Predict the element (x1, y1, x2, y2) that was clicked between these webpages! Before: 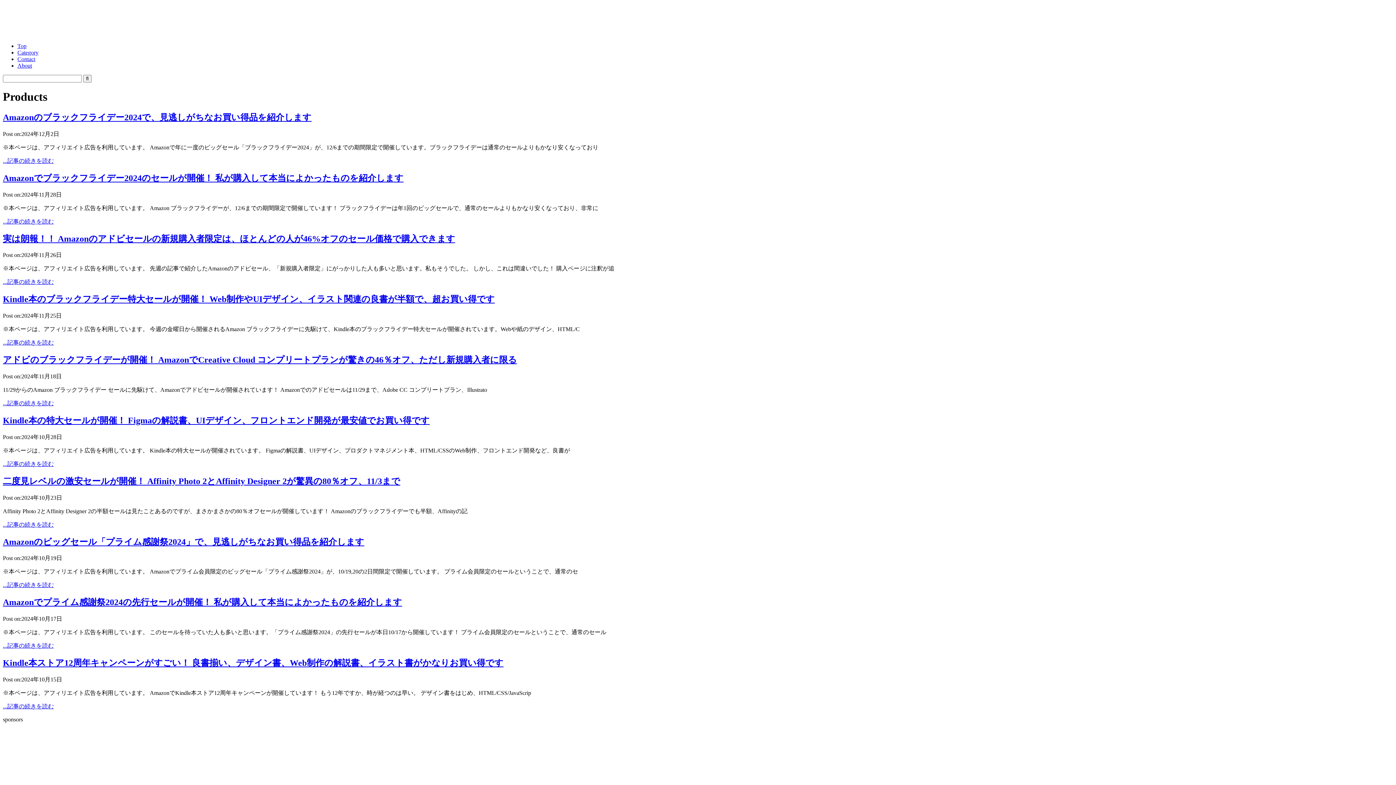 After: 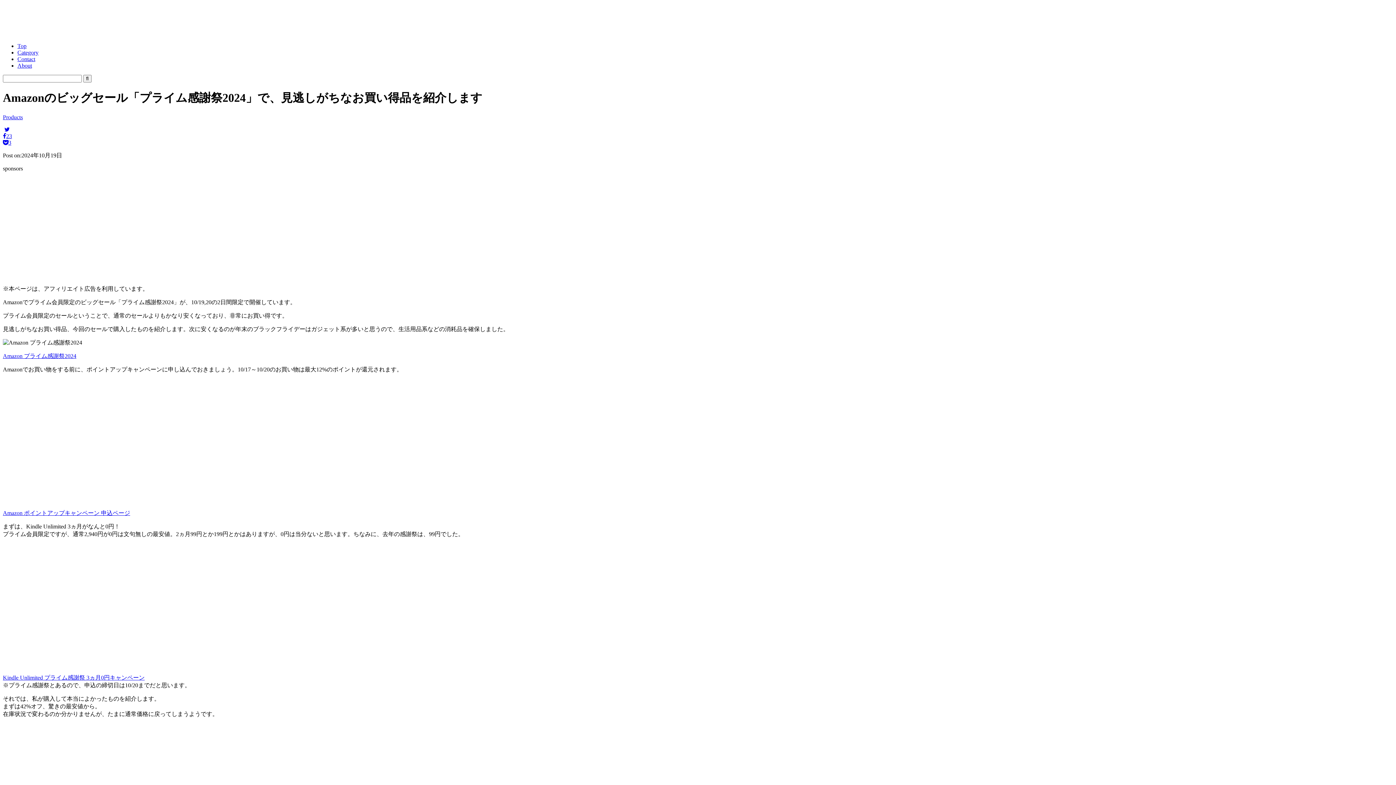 Action: bbox: (2, 582, 53, 588) label: ...記事の続きを読む